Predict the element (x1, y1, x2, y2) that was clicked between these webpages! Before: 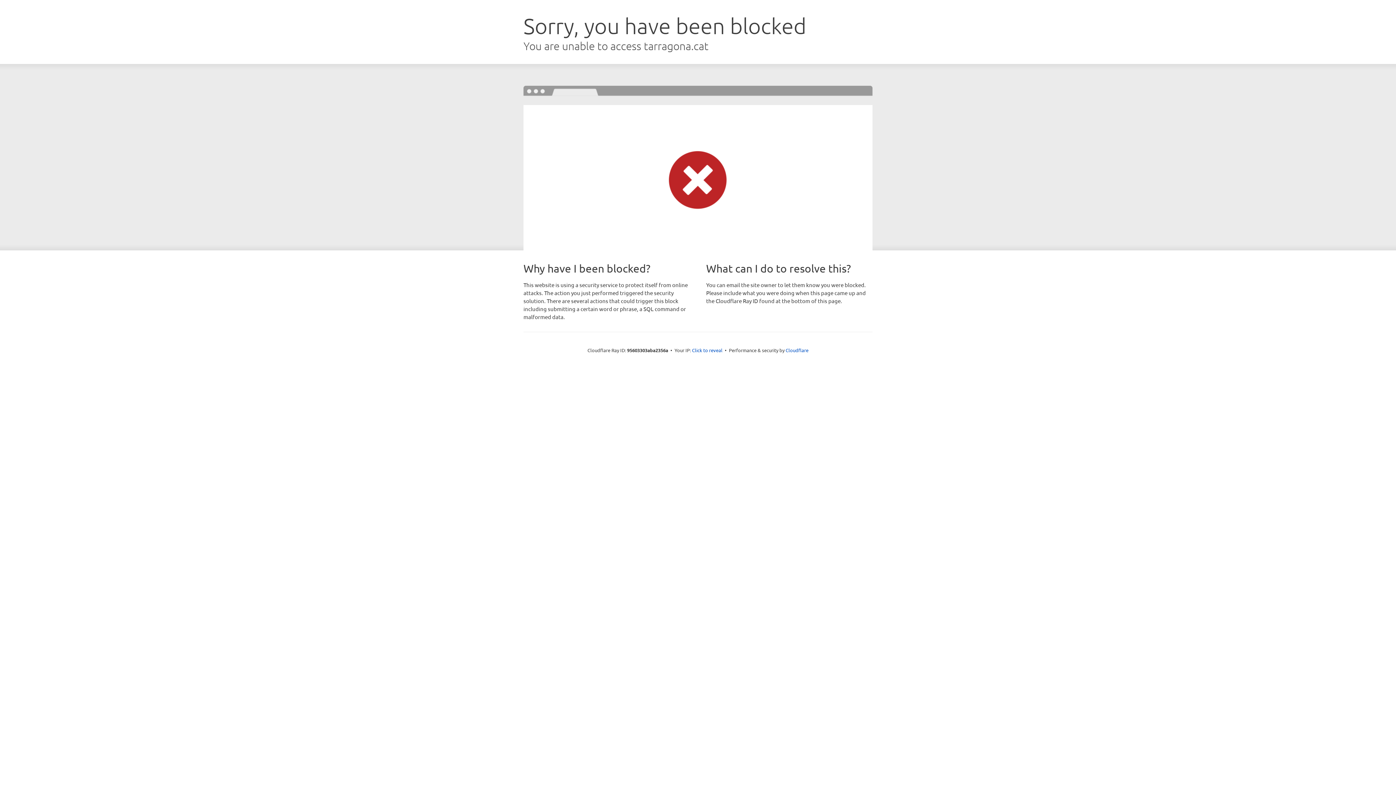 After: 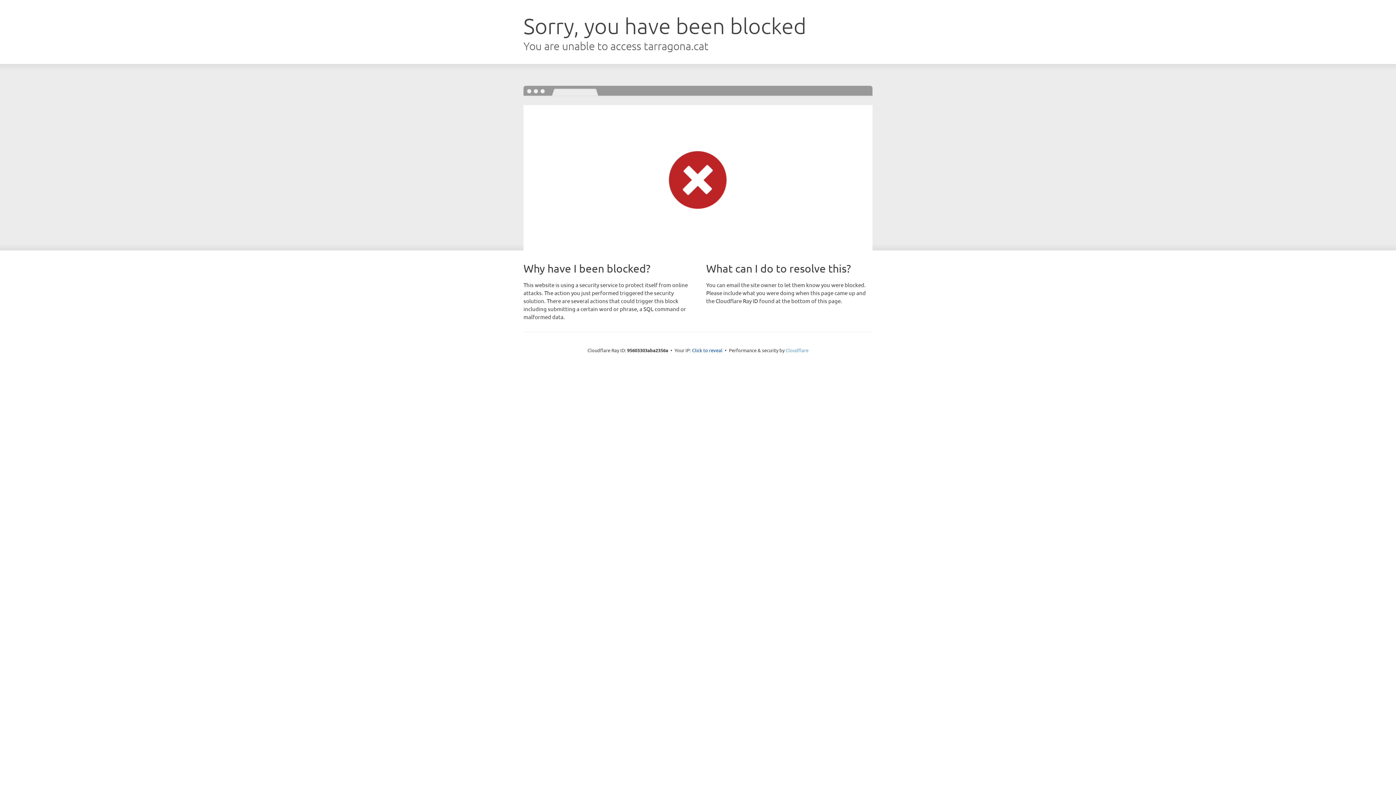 Action: bbox: (785, 347, 808, 353) label: Cloudflare